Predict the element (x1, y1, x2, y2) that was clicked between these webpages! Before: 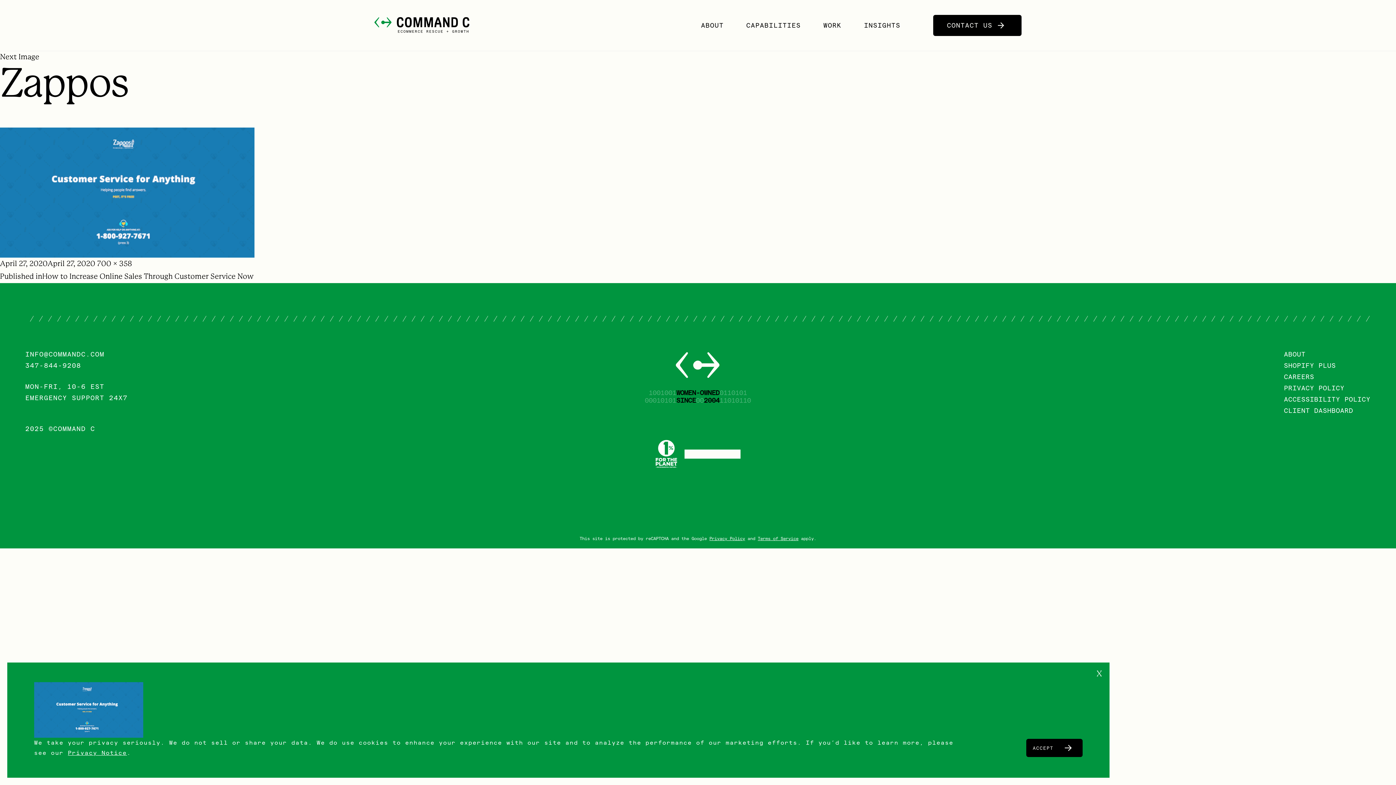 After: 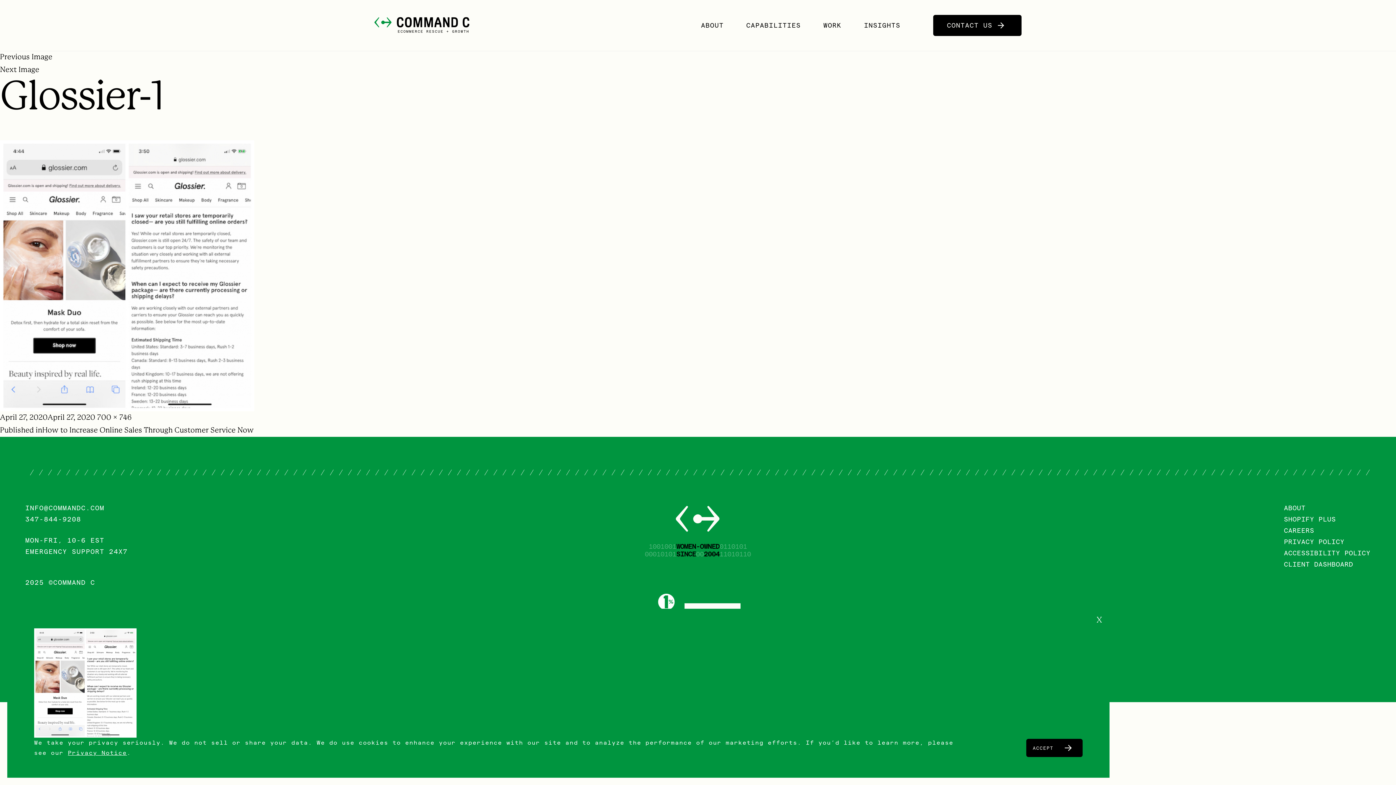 Action: label: Next Image bbox: (0, 53, 39, 60)